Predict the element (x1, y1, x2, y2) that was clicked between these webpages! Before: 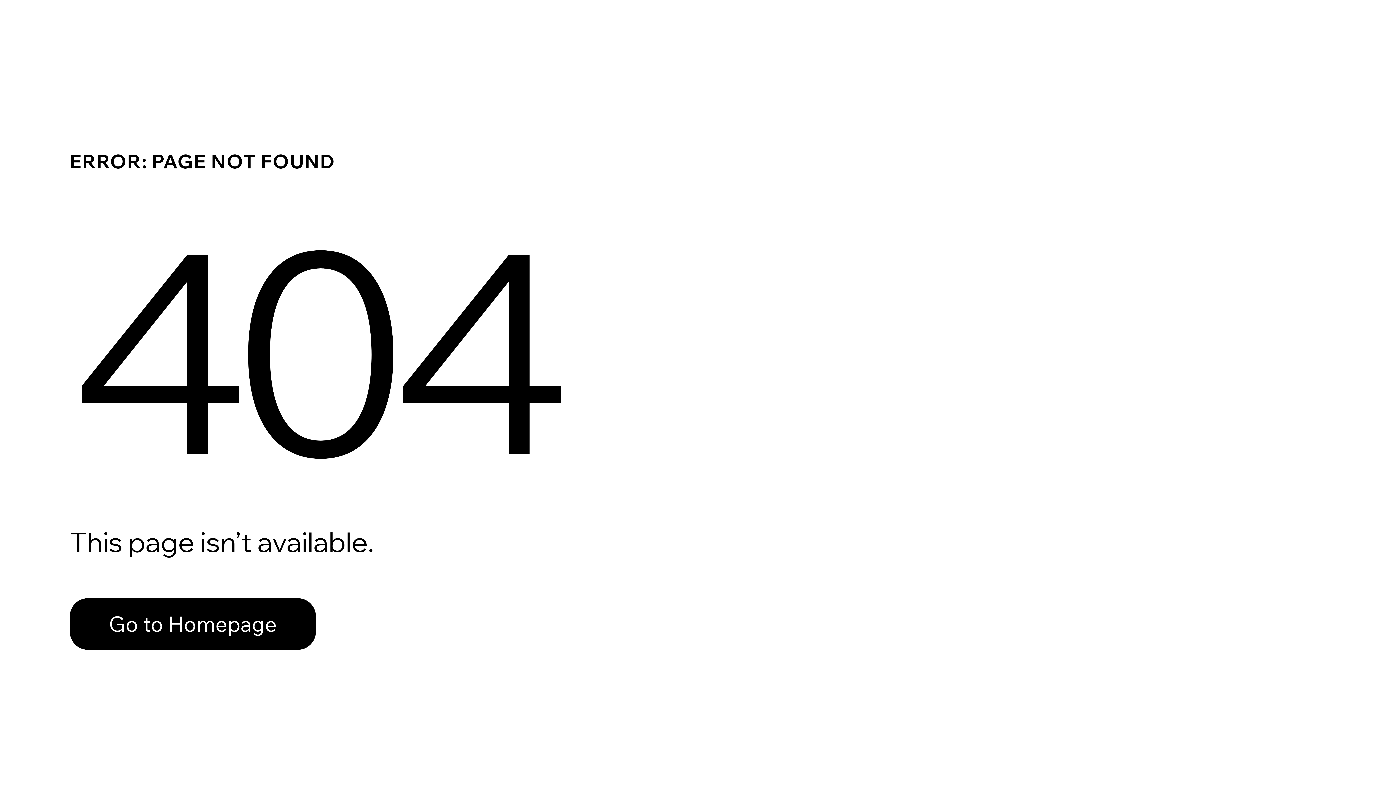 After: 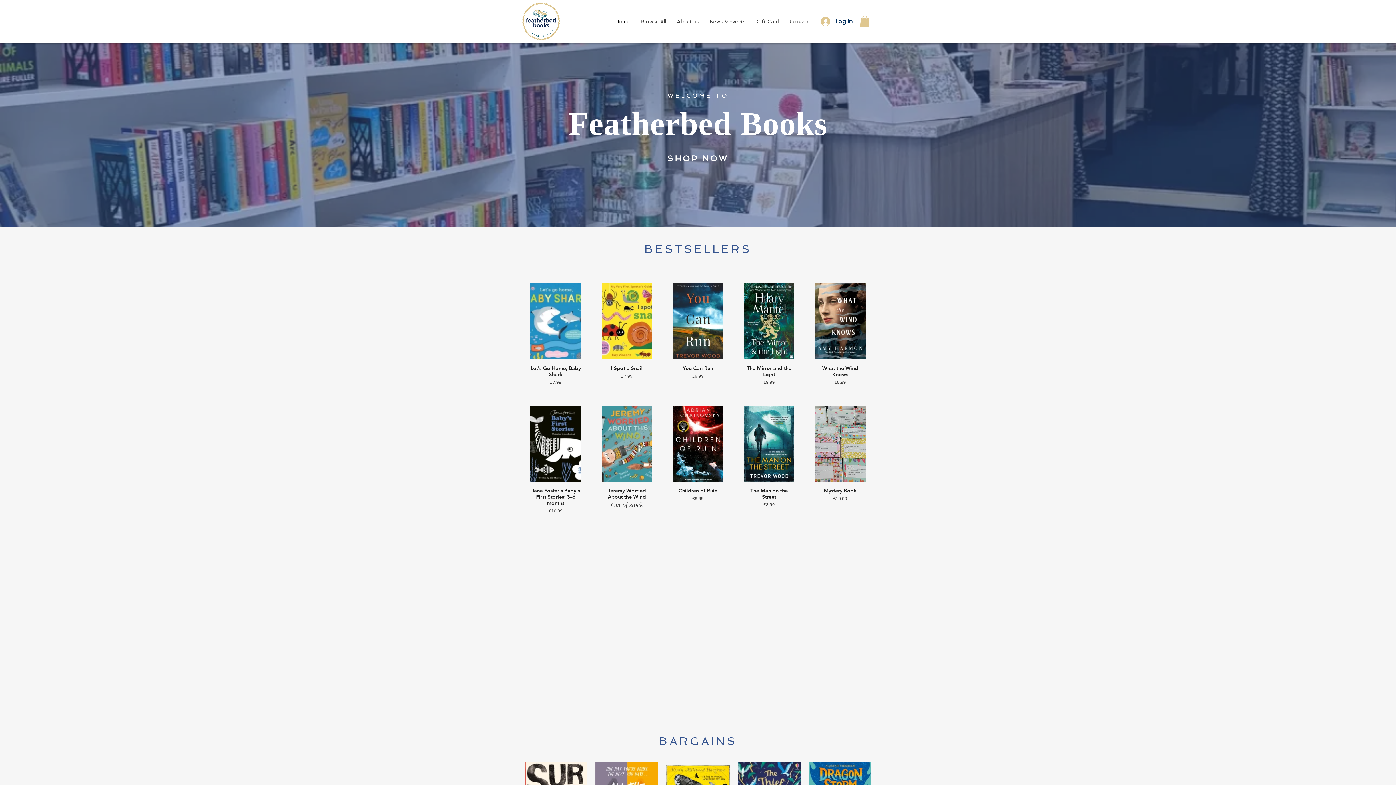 Action: label: Go to Homepage bbox: (69, 598, 316, 650)